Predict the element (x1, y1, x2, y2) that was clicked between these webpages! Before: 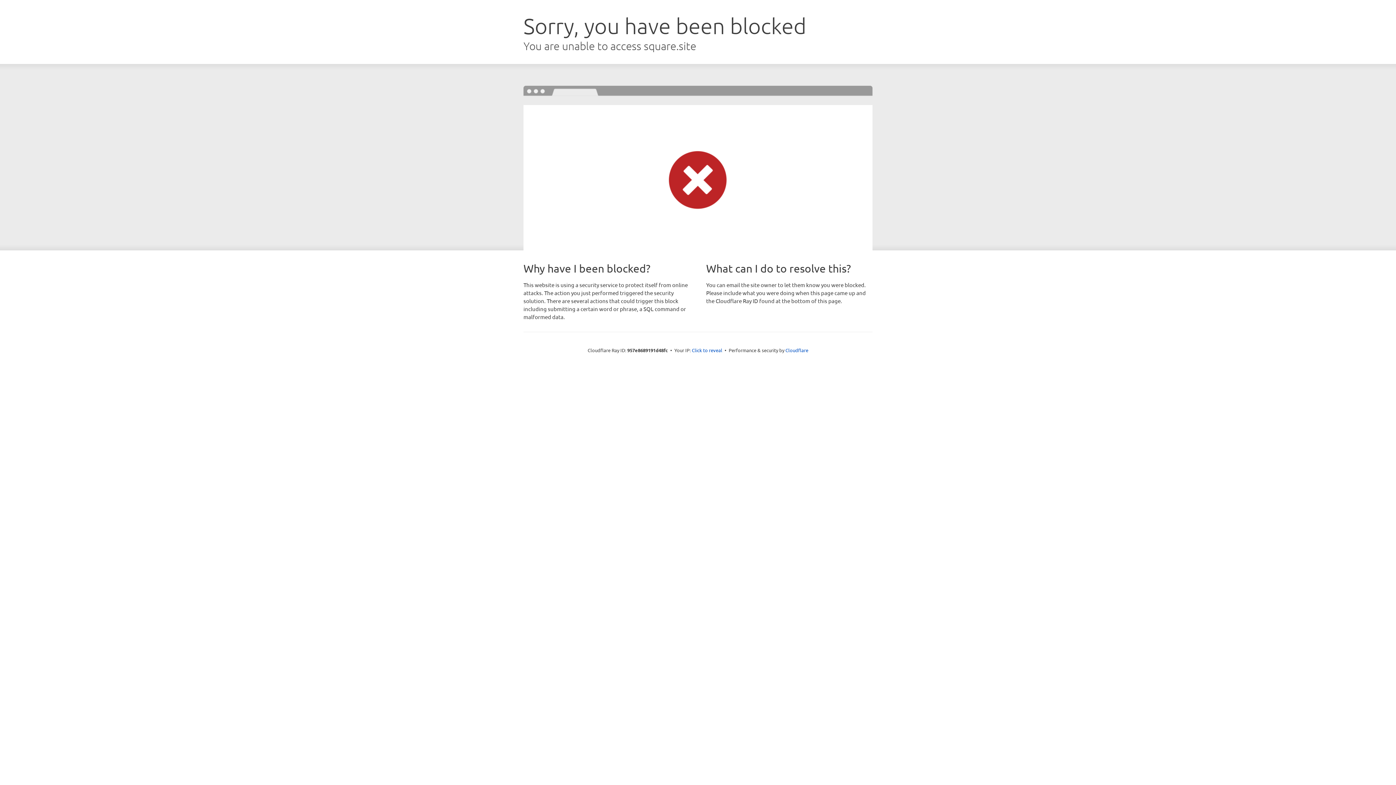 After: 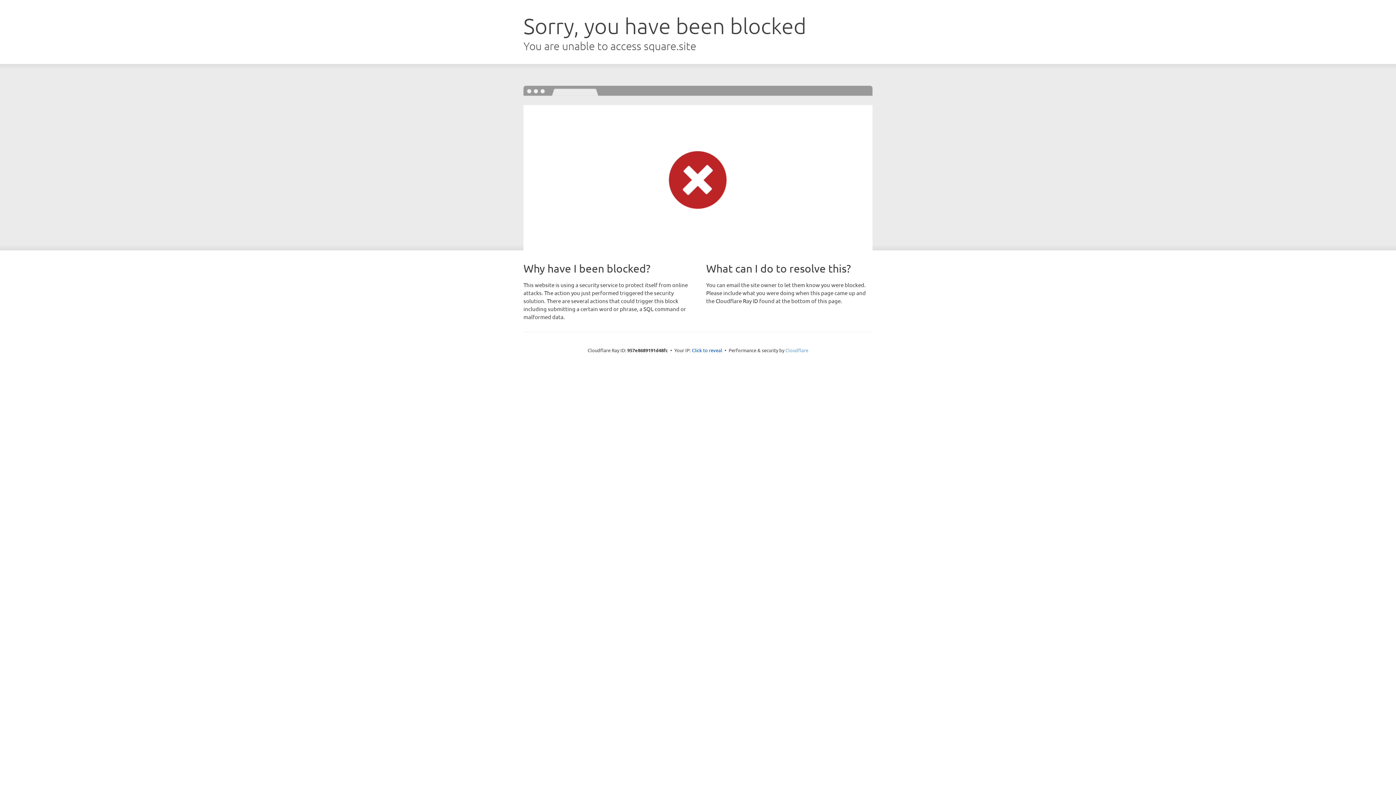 Action: bbox: (785, 347, 808, 353) label: Cloudflare